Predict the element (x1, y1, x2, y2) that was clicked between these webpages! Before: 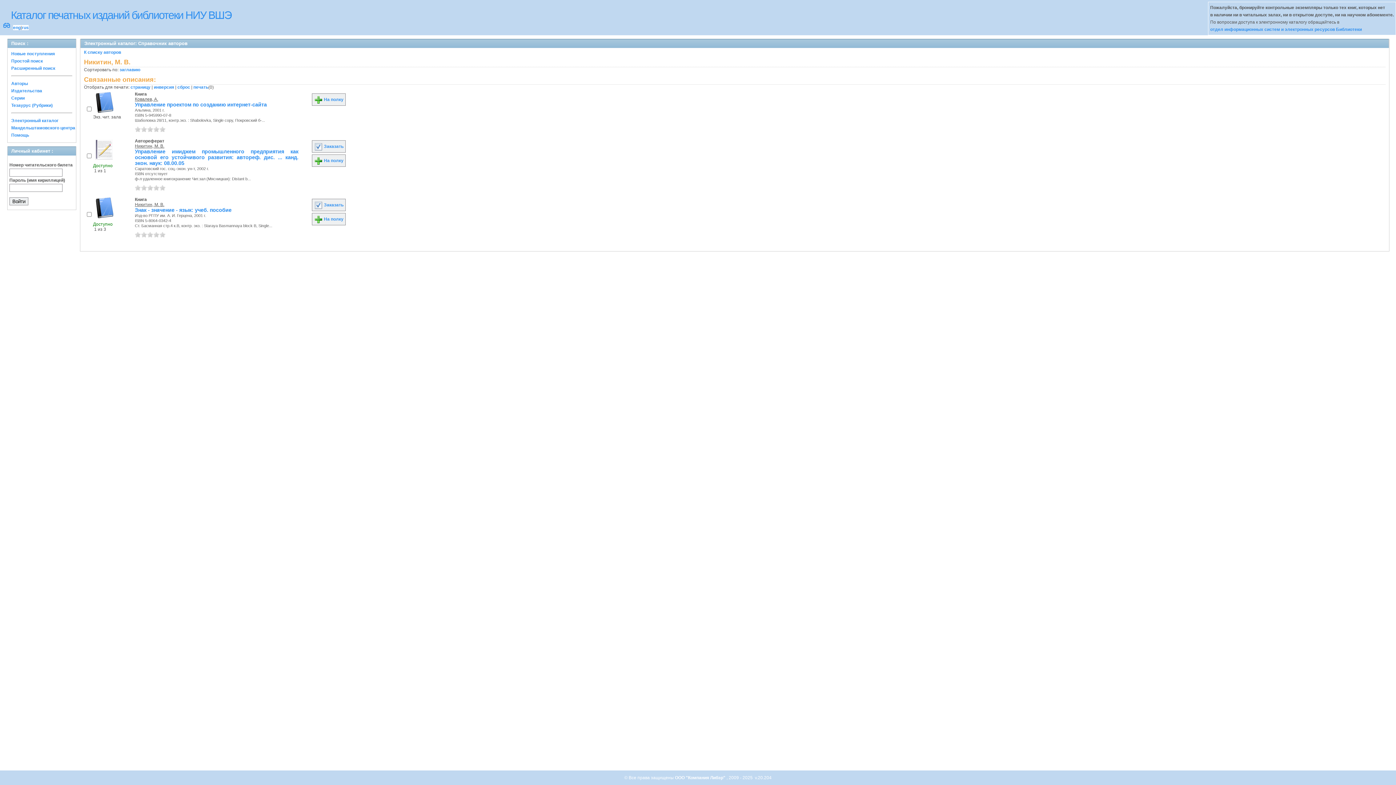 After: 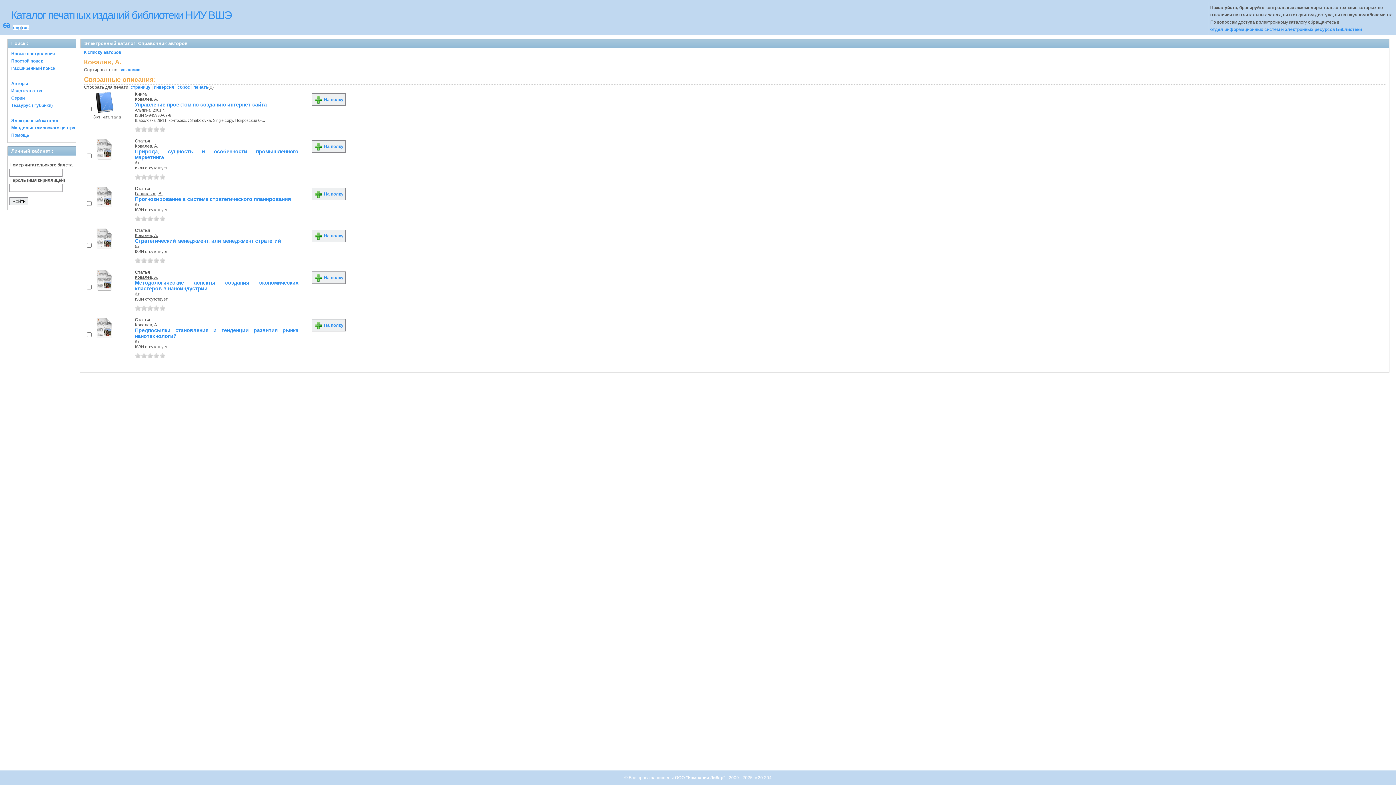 Action: bbox: (134, 96, 158, 101) label: Ковалев, А.